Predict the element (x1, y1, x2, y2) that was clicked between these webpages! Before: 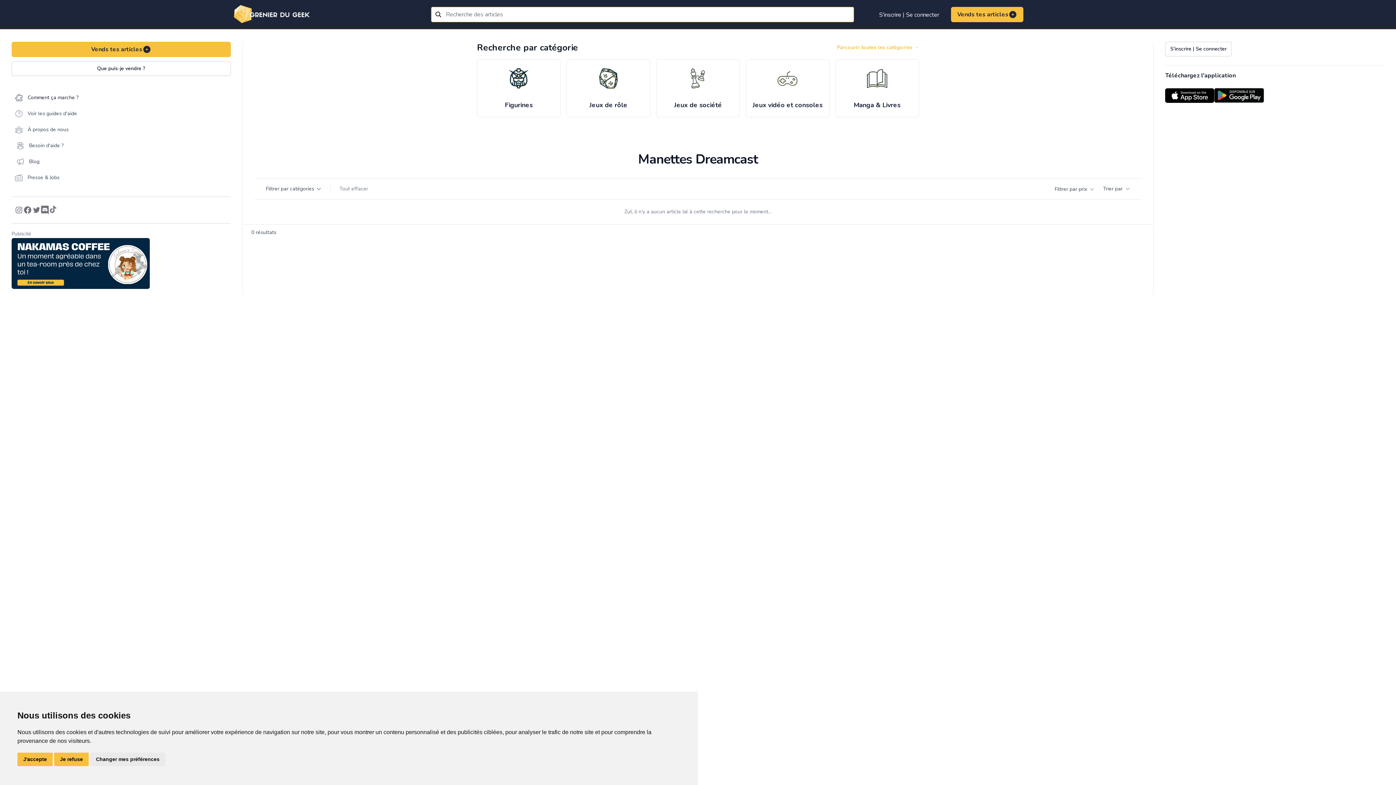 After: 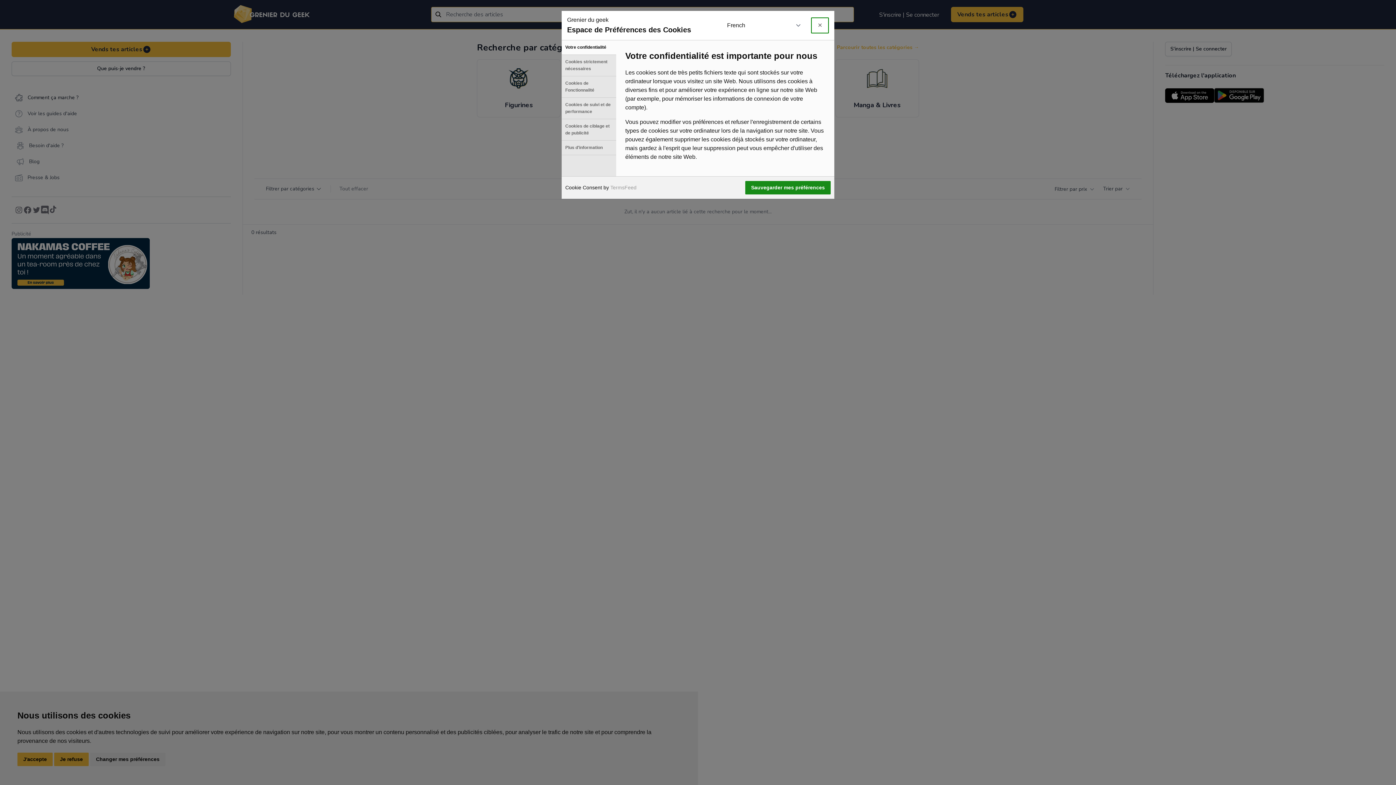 Action: bbox: (90, 753, 165, 766) label: Changer mes préférences